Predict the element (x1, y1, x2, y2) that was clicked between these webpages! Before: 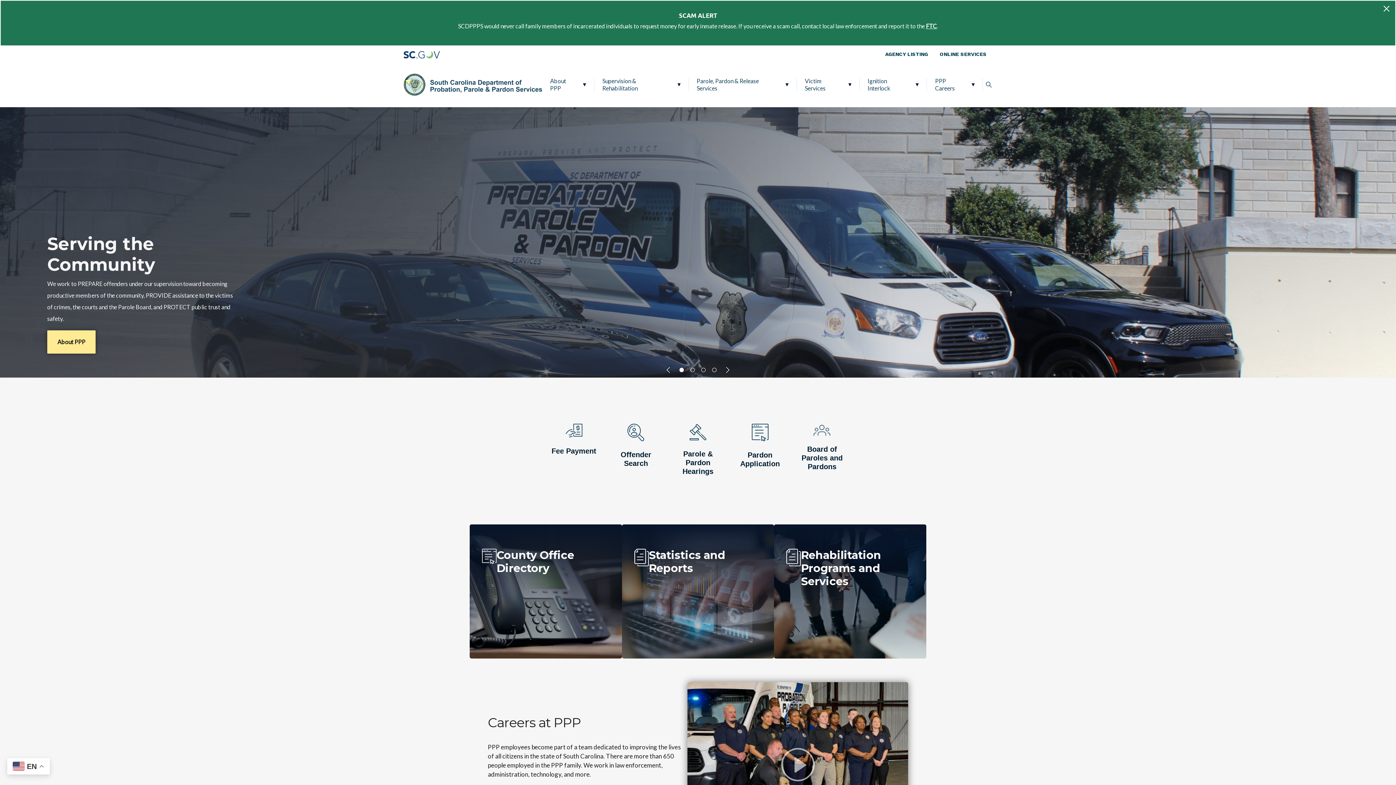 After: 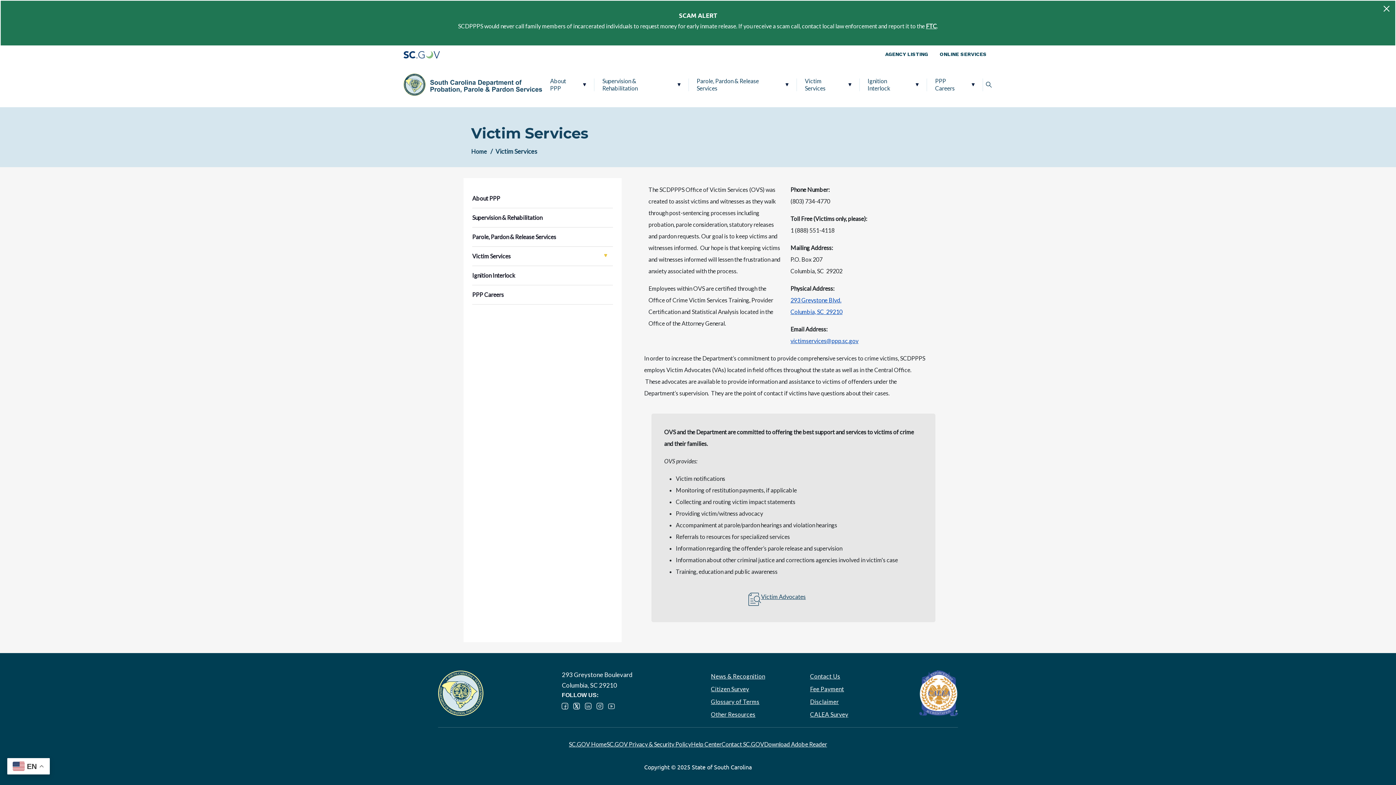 Action: bbox: (797, 65, 859, 103) label: Victim Services